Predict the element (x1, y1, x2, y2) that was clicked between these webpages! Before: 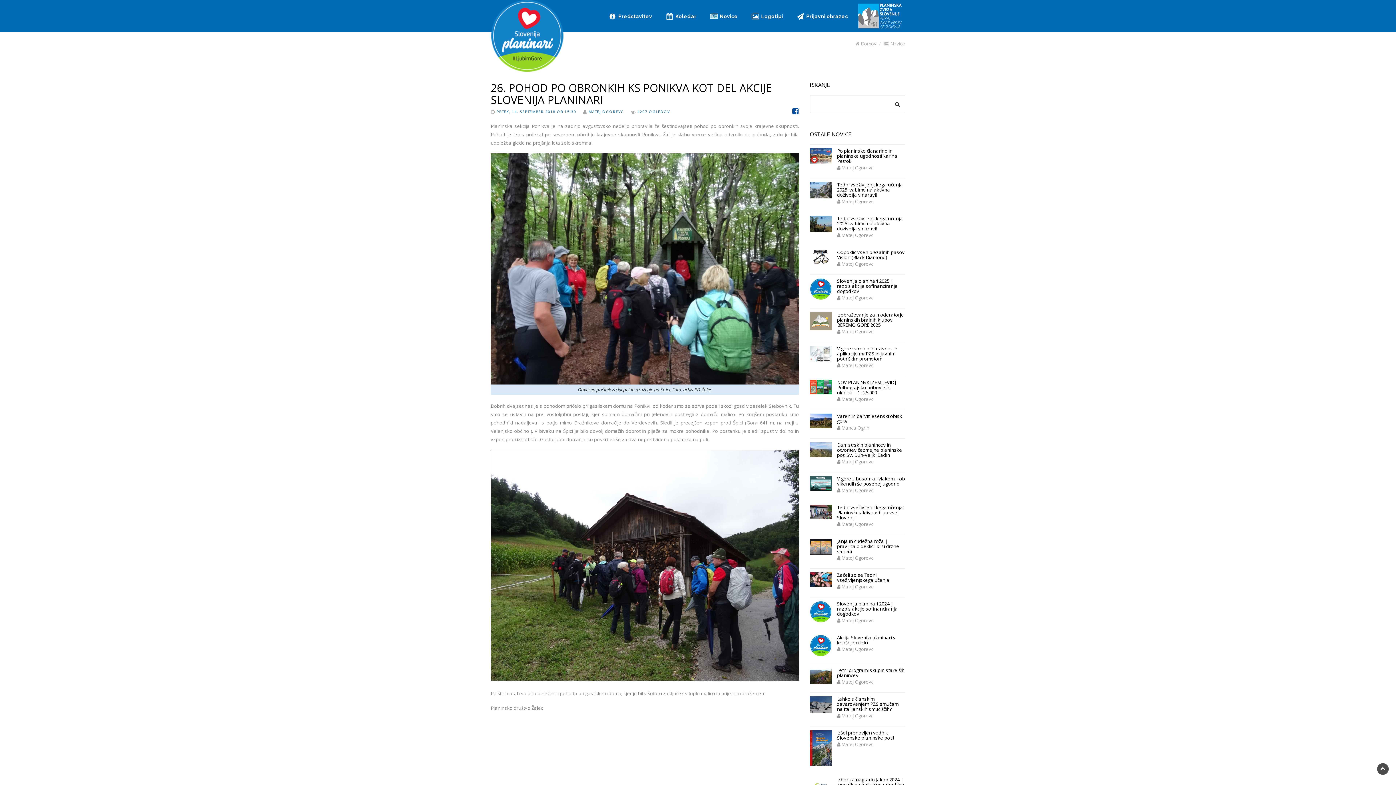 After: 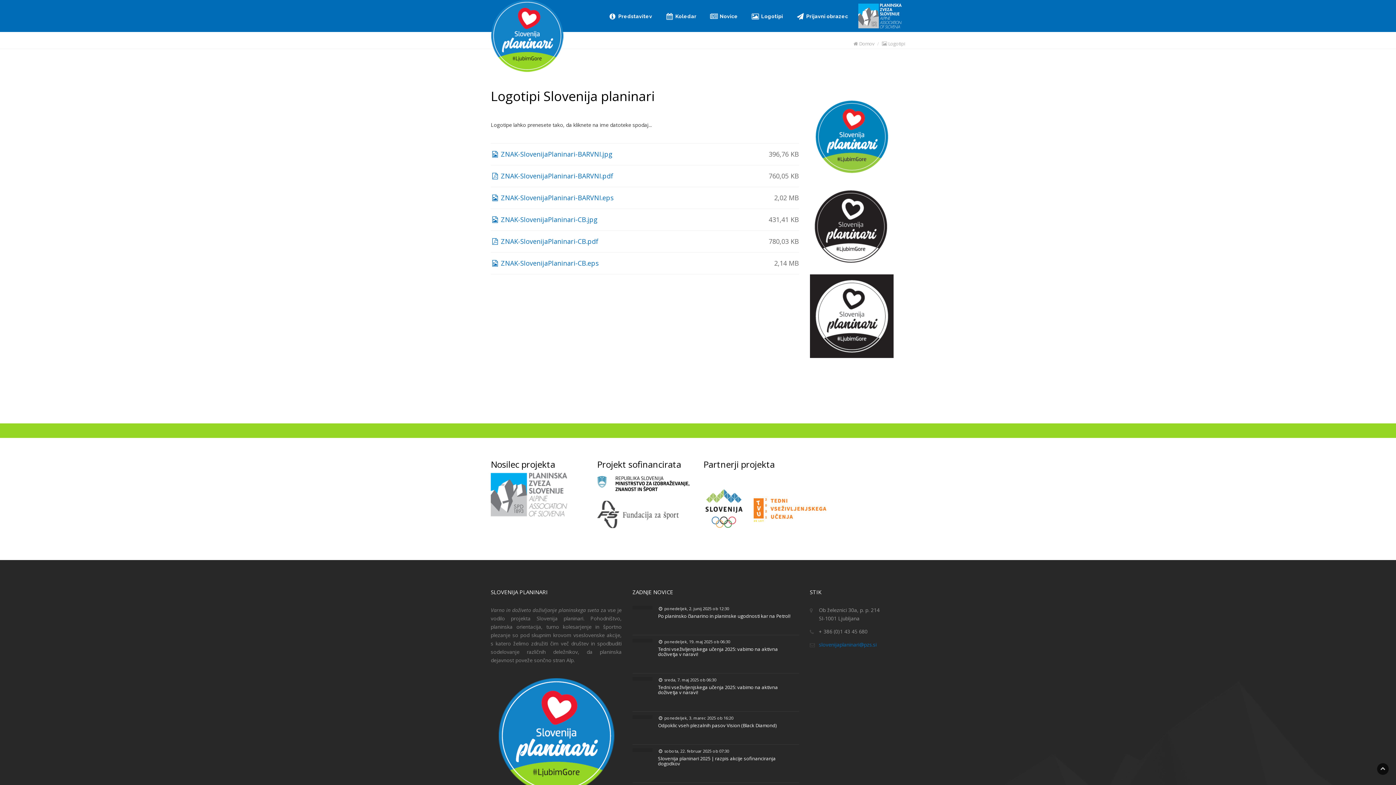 Action: label:  Logotipi bbox: (744, 0, 789, 32)